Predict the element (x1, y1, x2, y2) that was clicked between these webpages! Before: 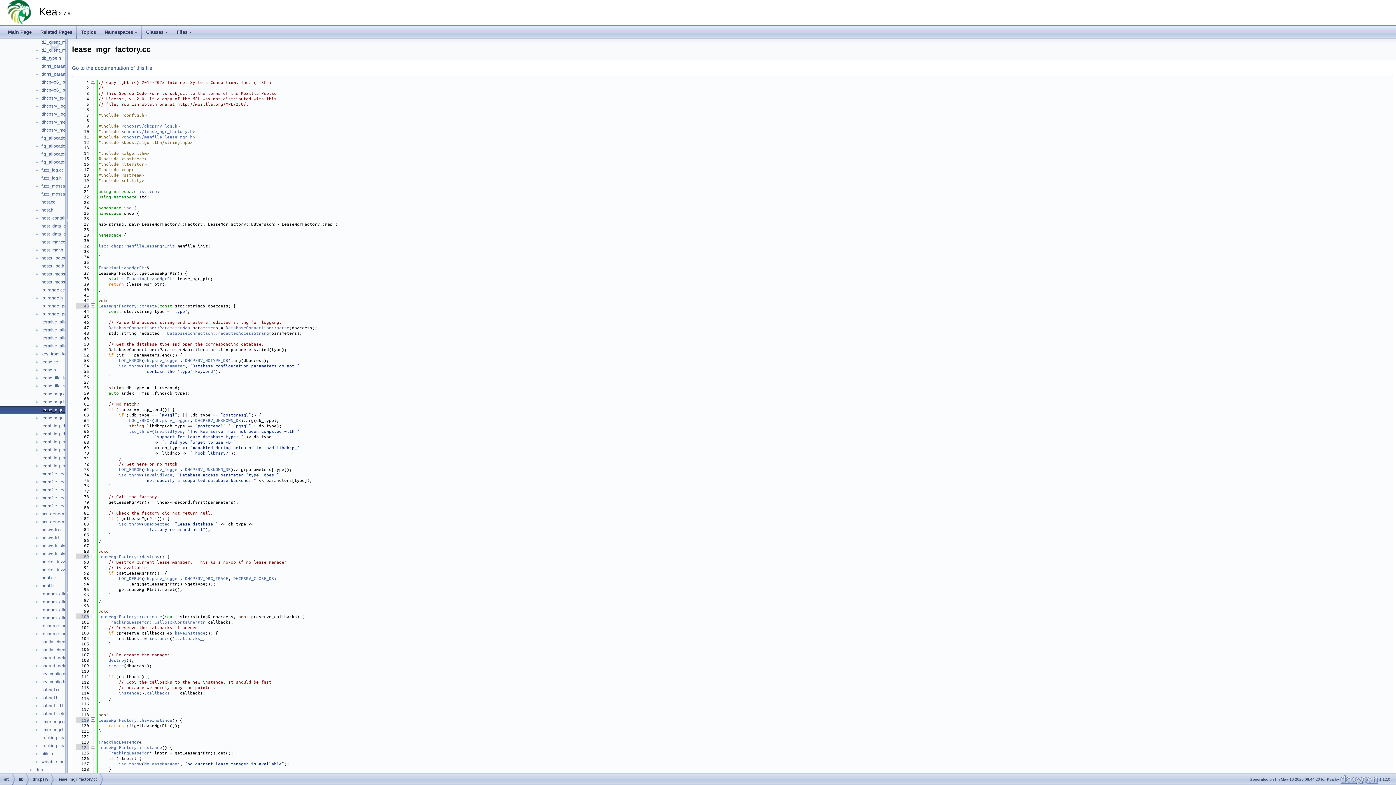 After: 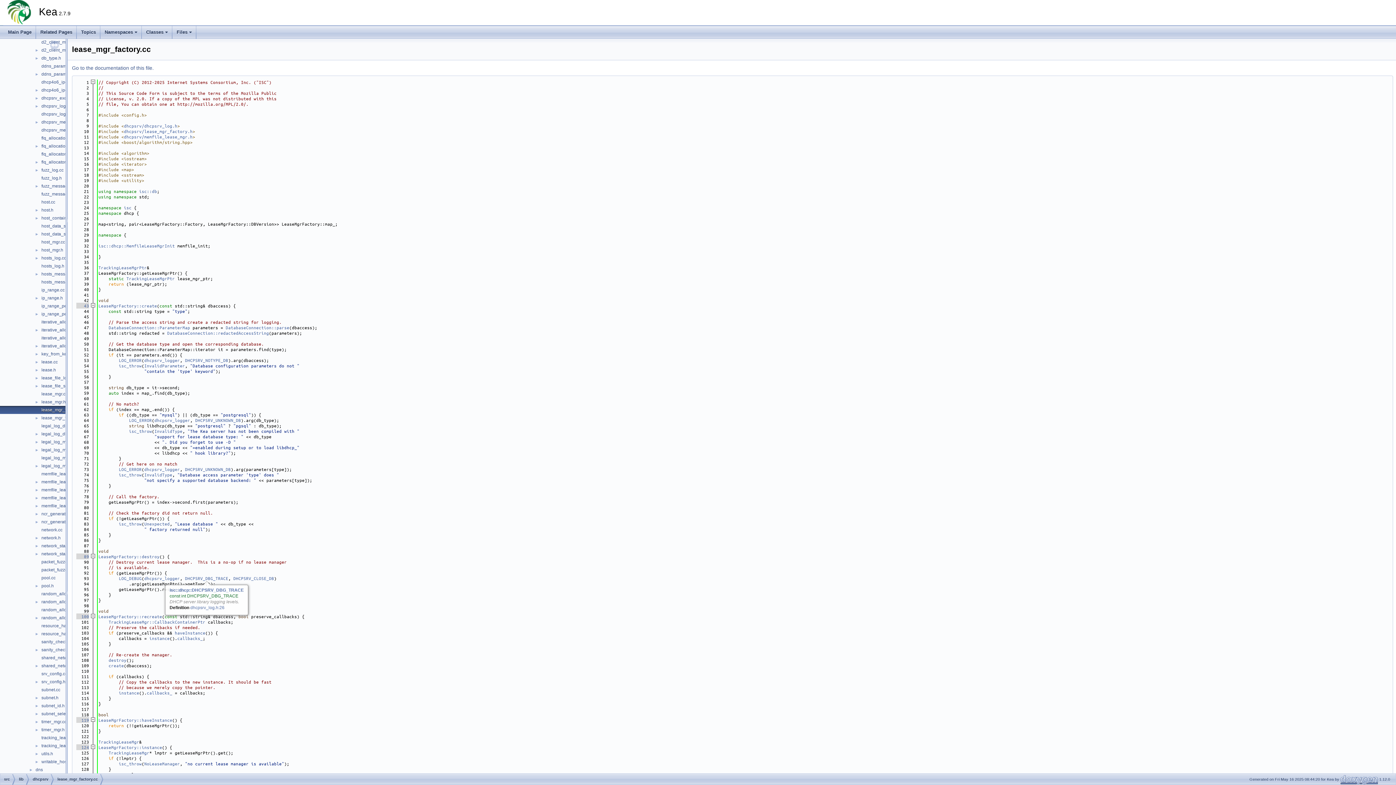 Action: label: DHCPSRV_DBG_TRACE bbox: (185, 575, 228, 581)